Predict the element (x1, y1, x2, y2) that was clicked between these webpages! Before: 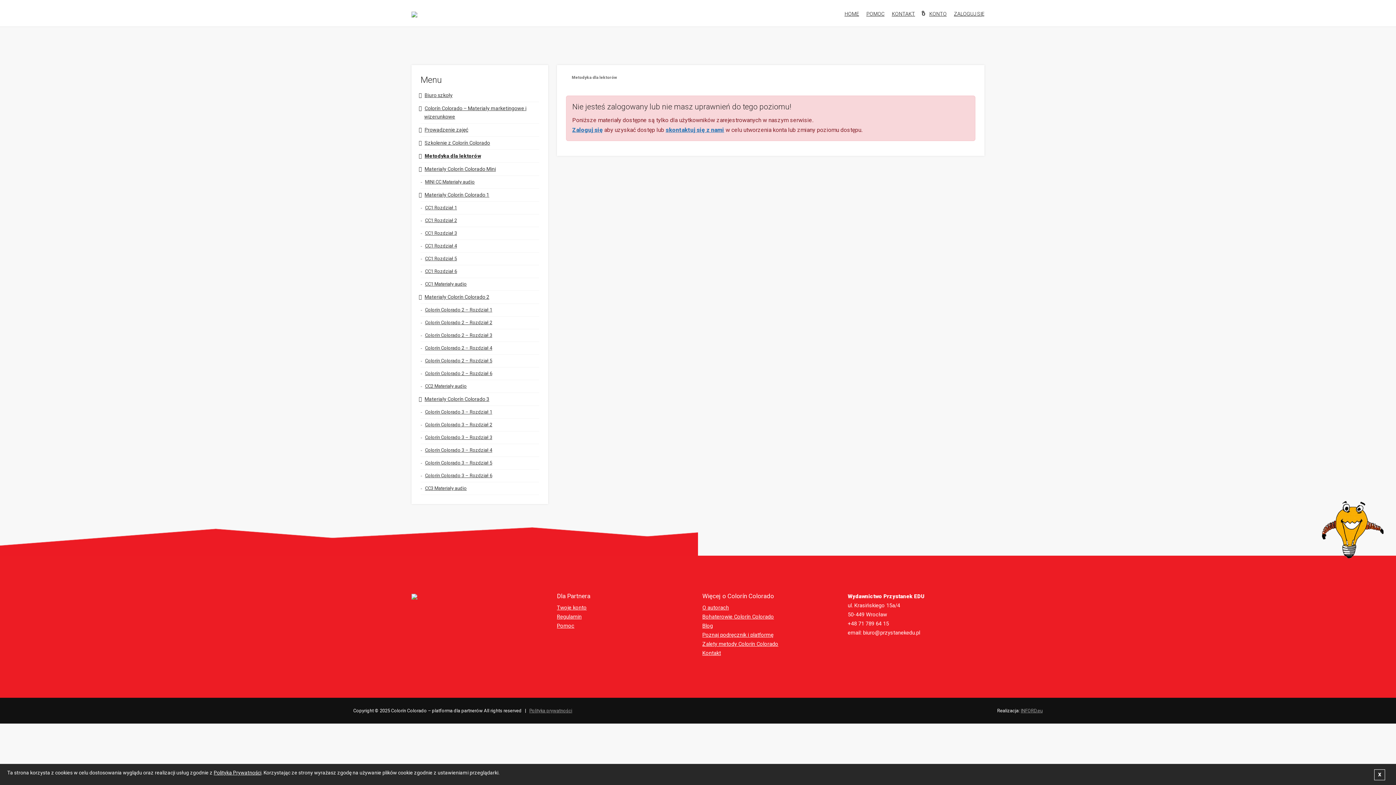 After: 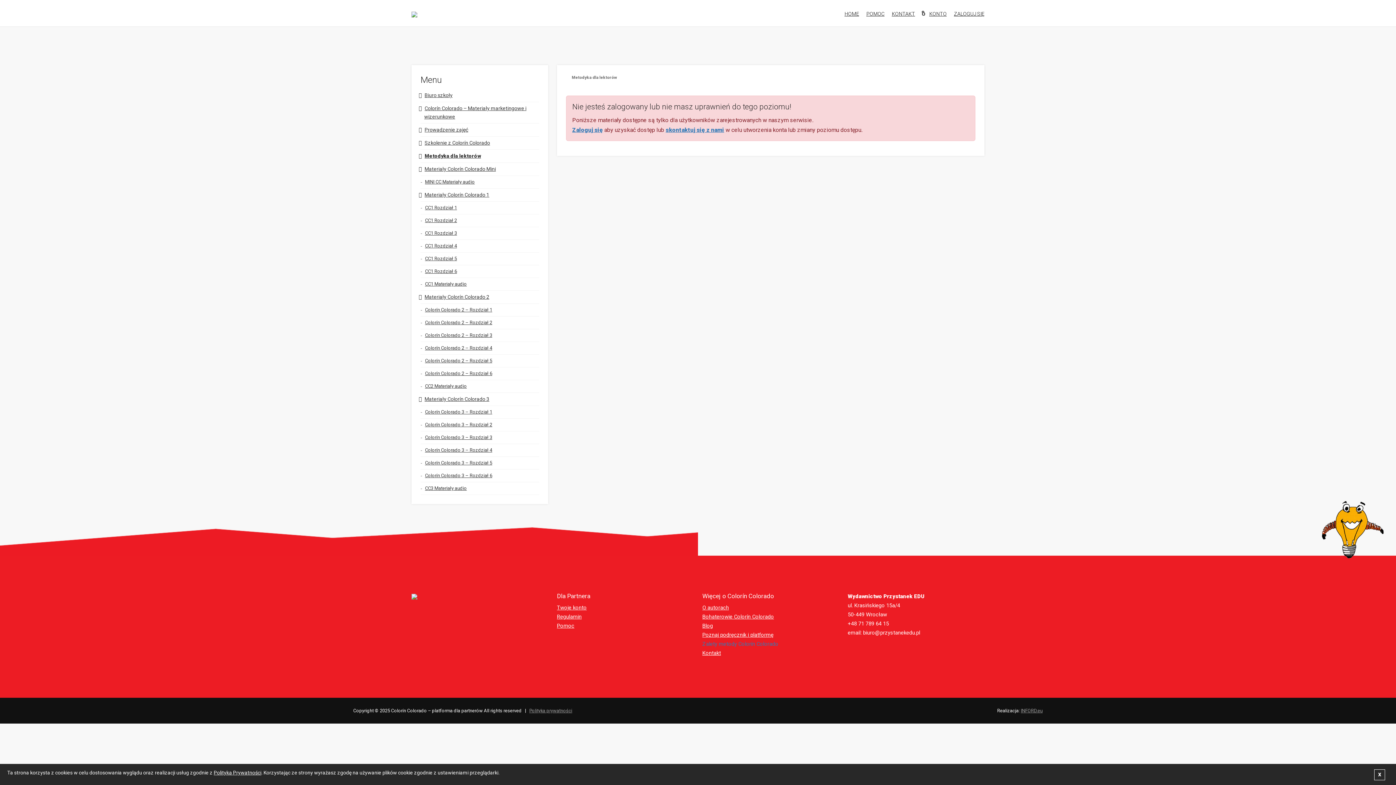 Action: label: Zalety metody Colorín Colorado bbox: (702, 641, 778, 647)